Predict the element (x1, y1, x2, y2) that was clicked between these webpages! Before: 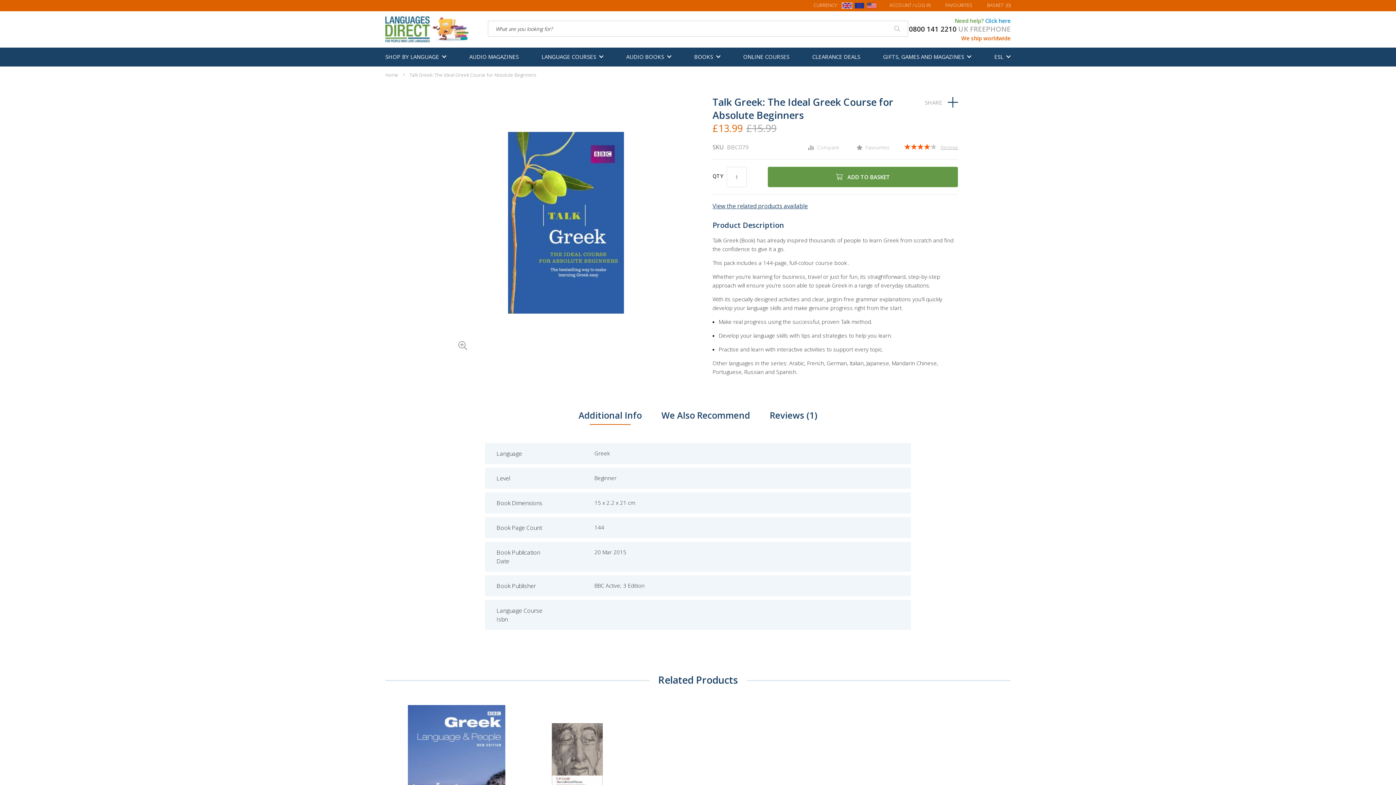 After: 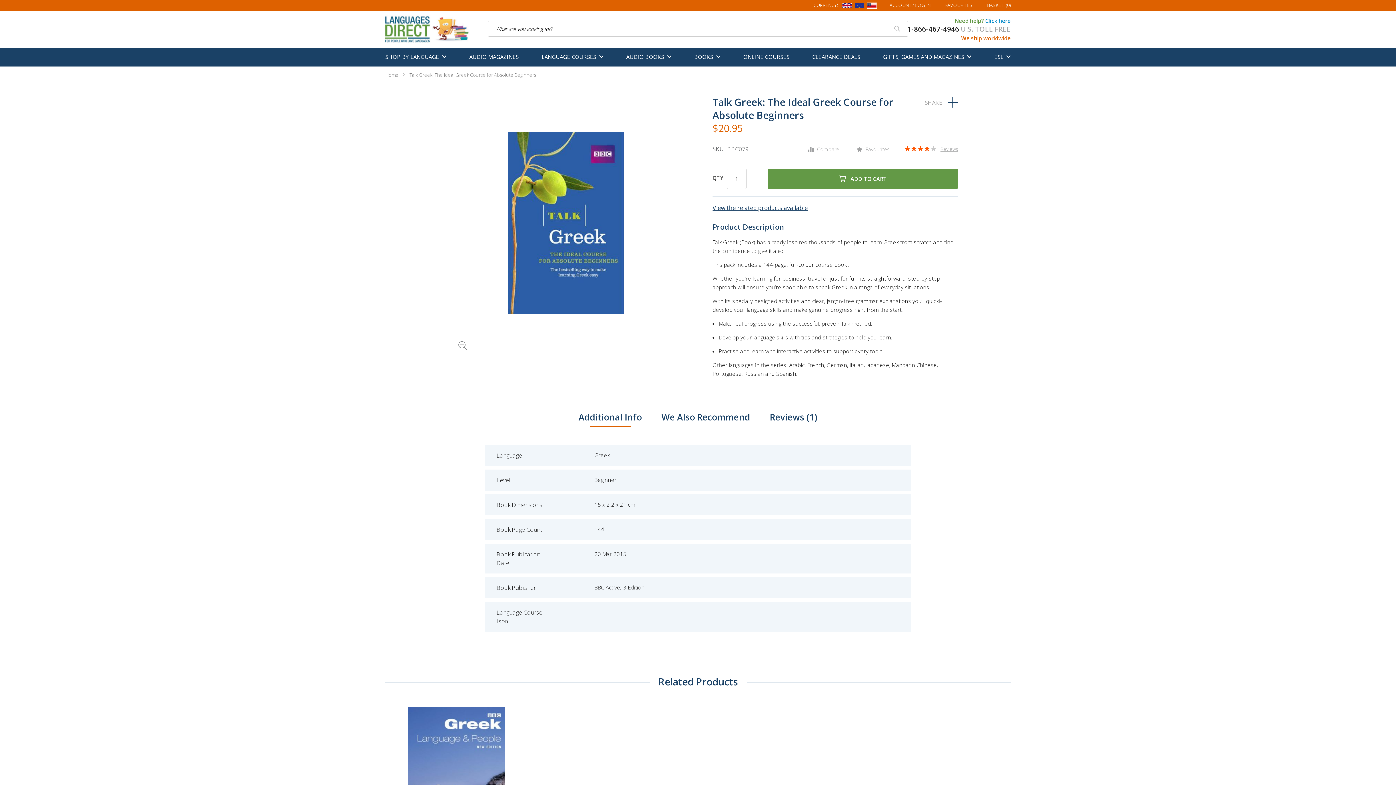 Action: bbox: (866, 3, 877, 10)